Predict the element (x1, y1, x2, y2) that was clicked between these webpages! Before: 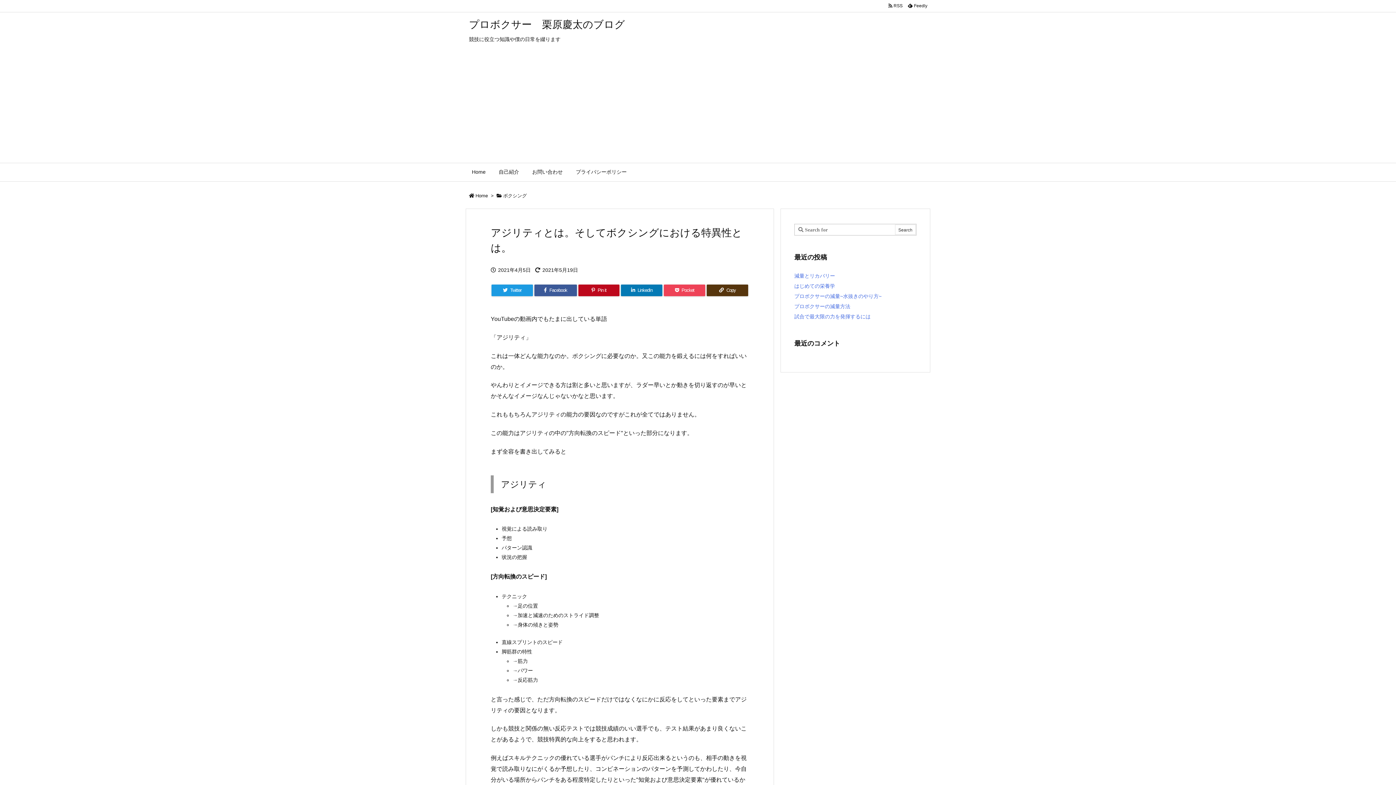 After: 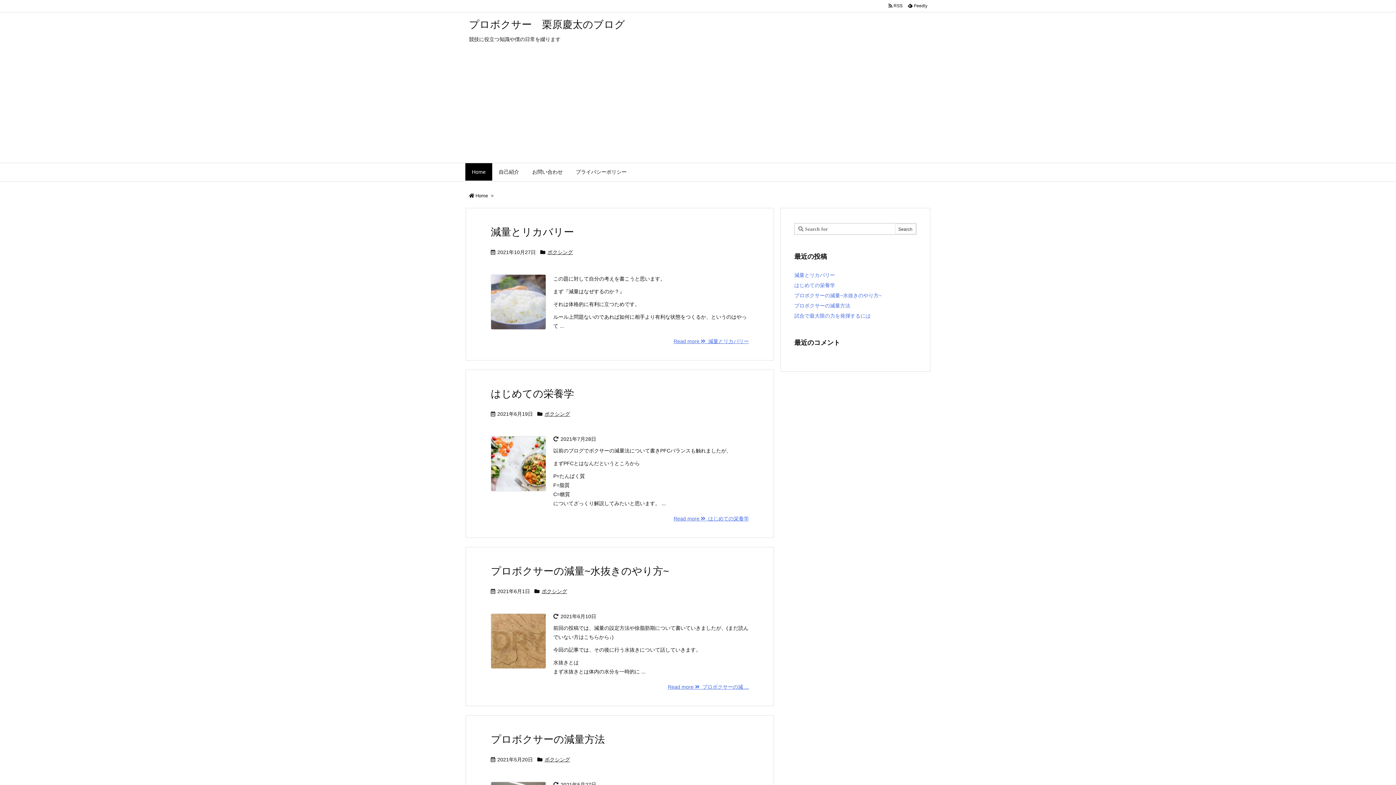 Action: bbox: (465, 163, 492, 180) label: Home